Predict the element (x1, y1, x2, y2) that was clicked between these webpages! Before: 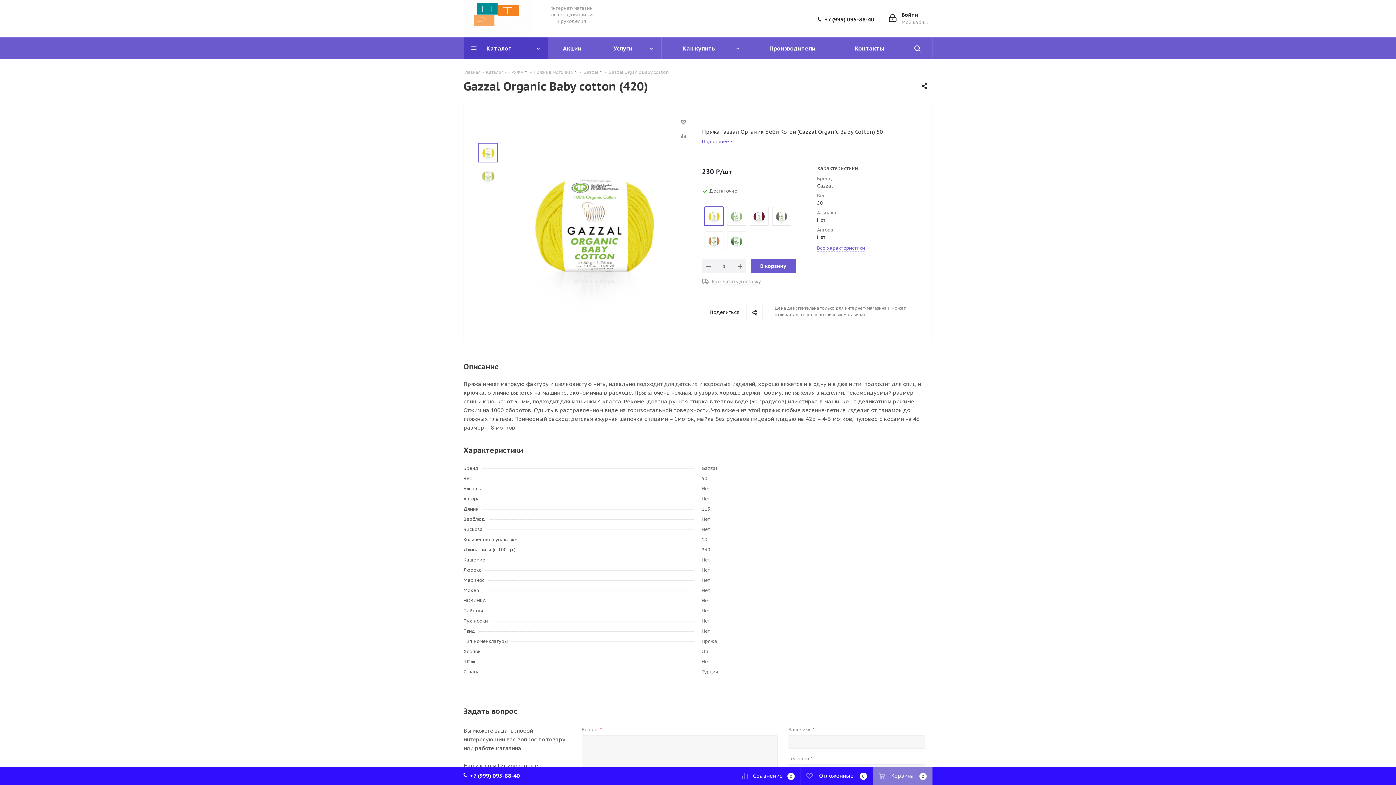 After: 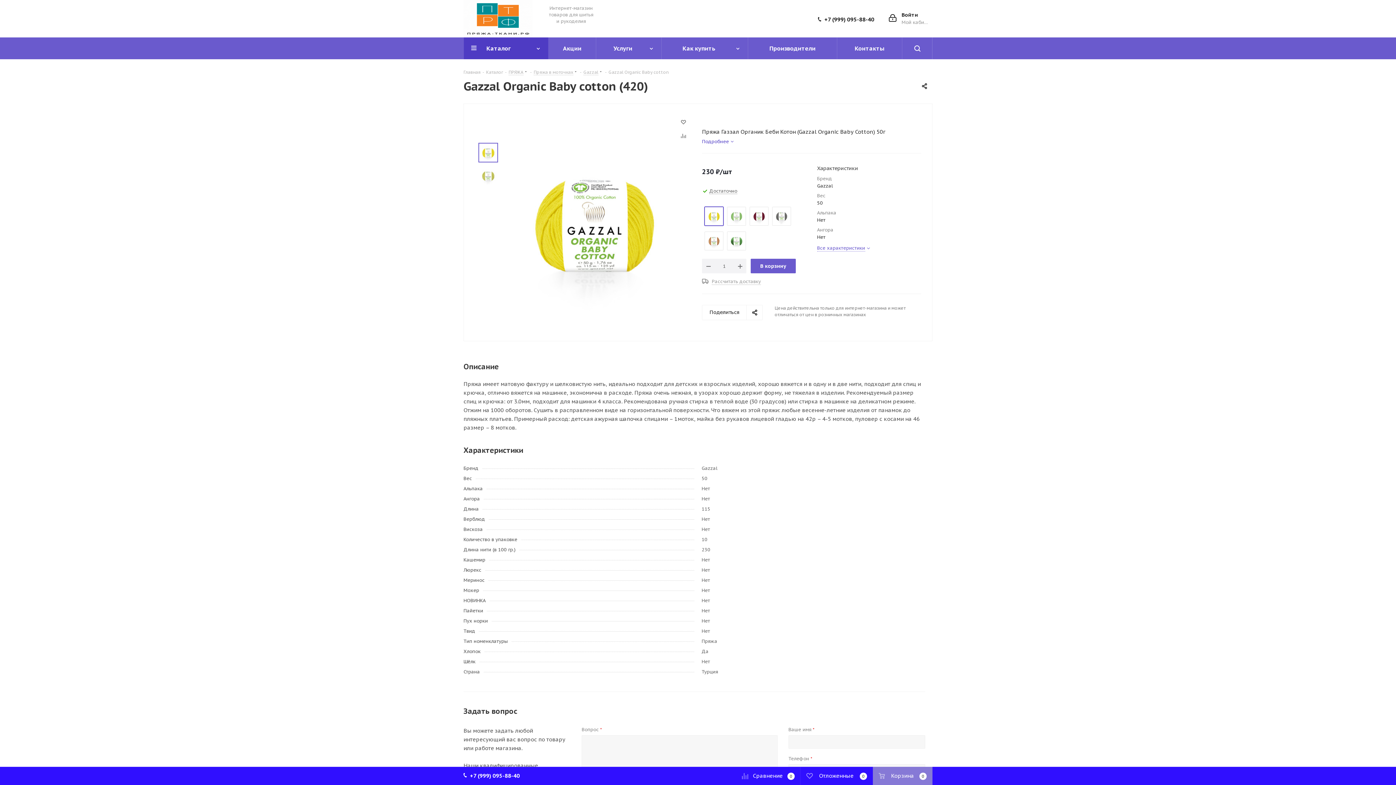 Action: label: +7 (999) 095-88-40 bbox: (470, 762, 520, 790)